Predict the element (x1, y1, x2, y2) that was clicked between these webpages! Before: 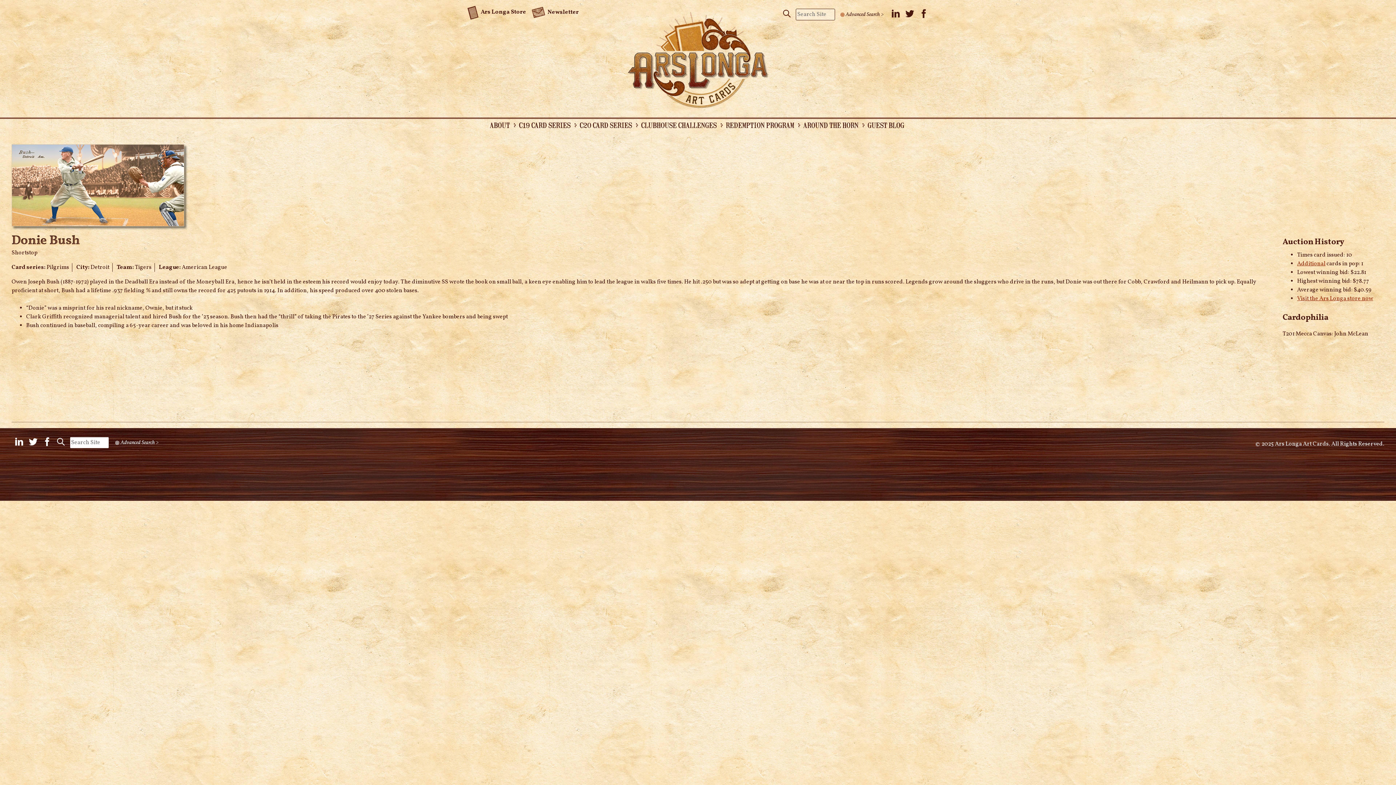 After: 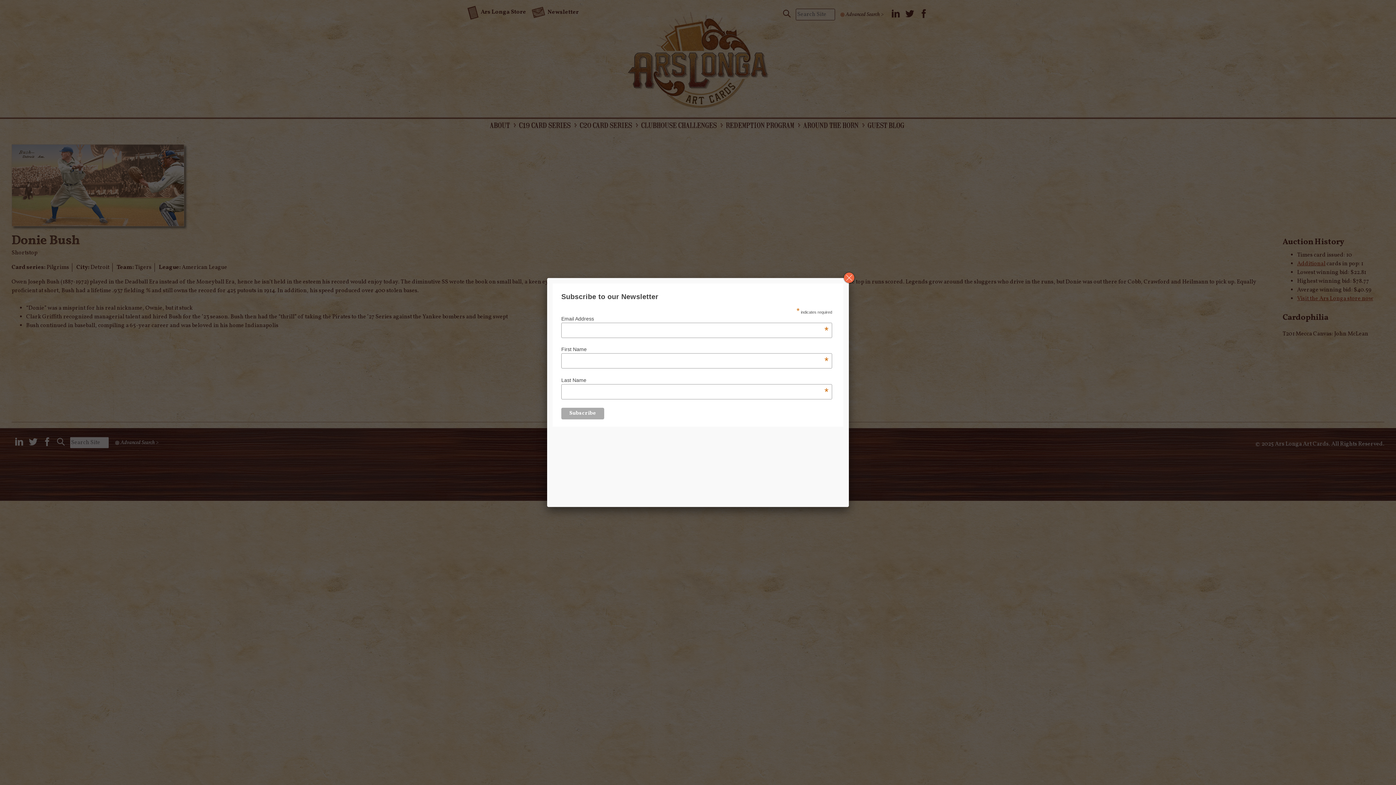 Action: label:  Newsletter bbox: (531, 6, 578, 16)